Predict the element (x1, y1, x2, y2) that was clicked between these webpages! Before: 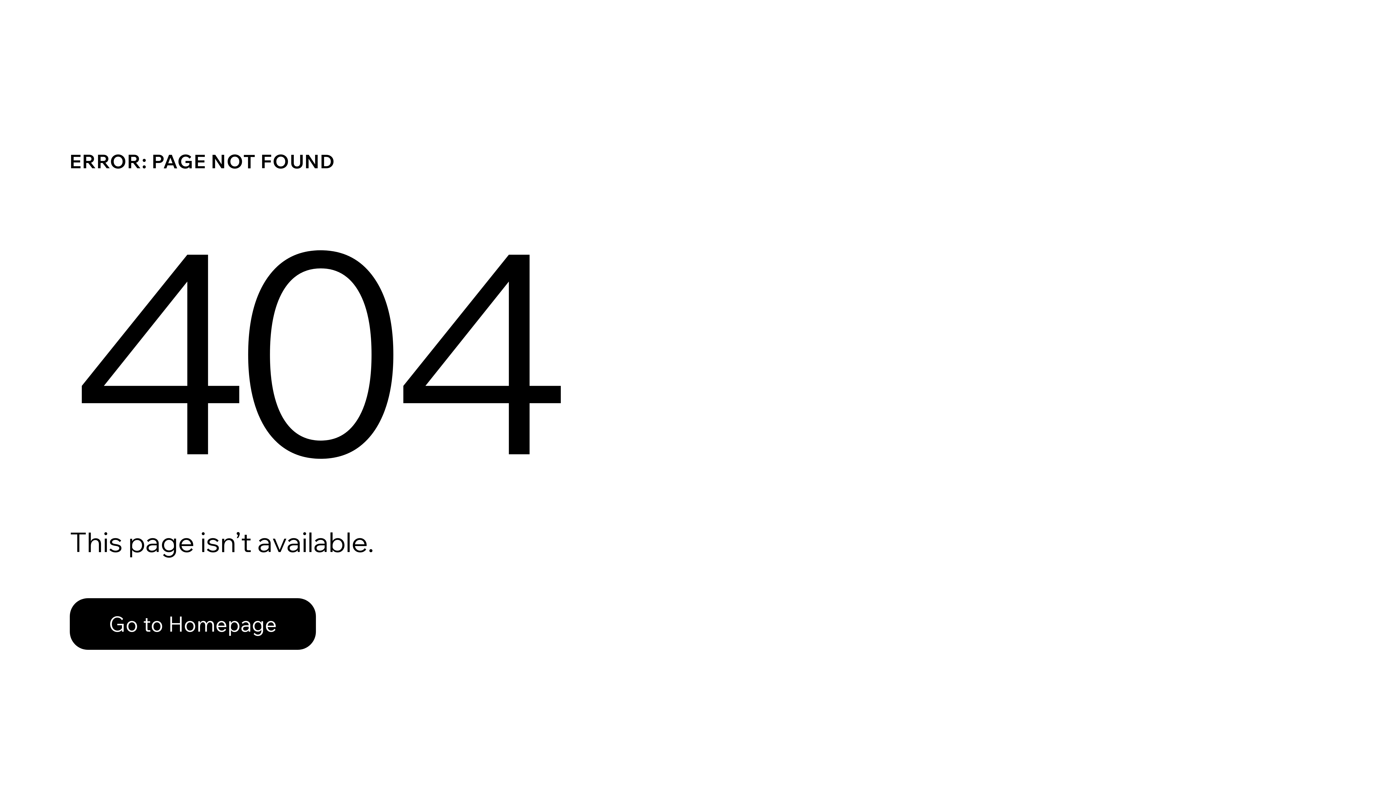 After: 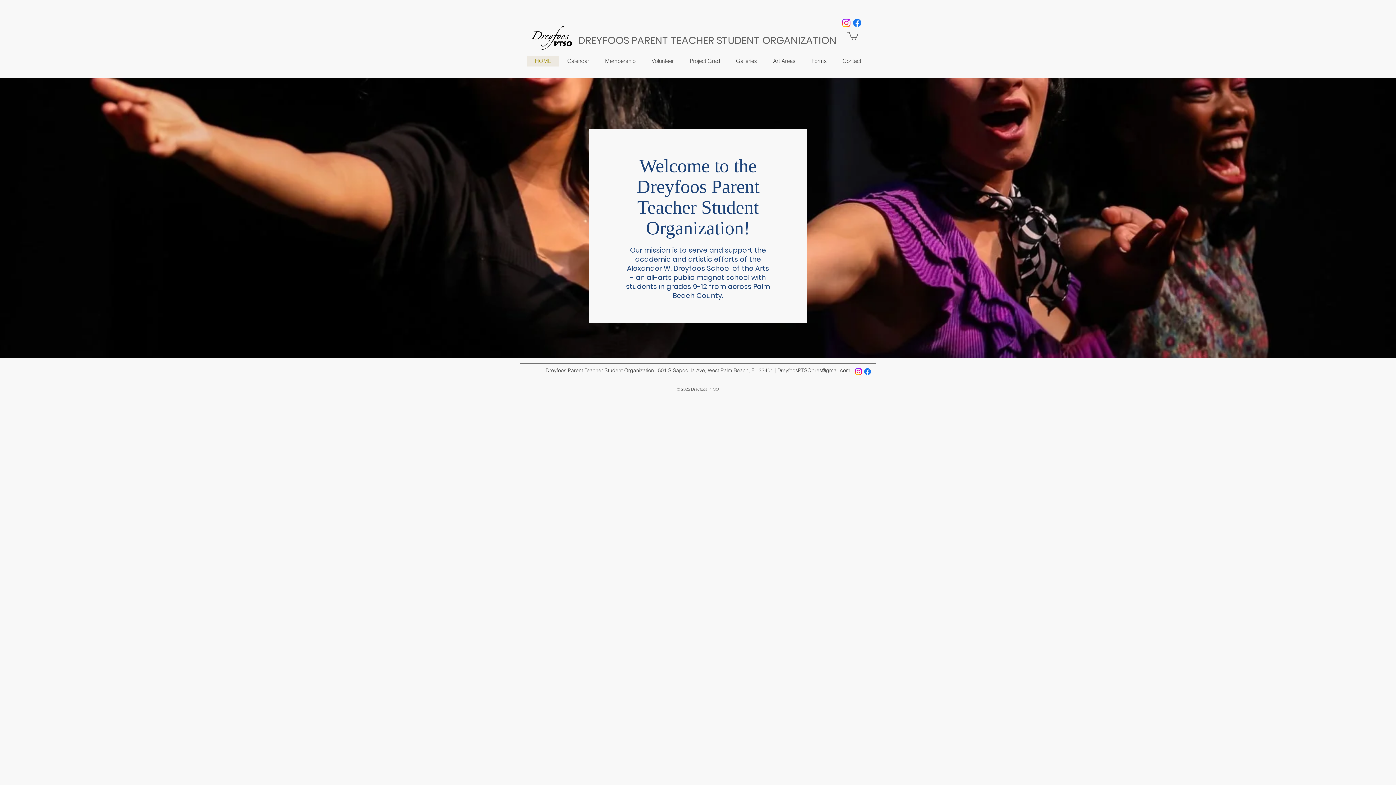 Action: label: Go to Homepage bbox: (69, 598, 316, 650)